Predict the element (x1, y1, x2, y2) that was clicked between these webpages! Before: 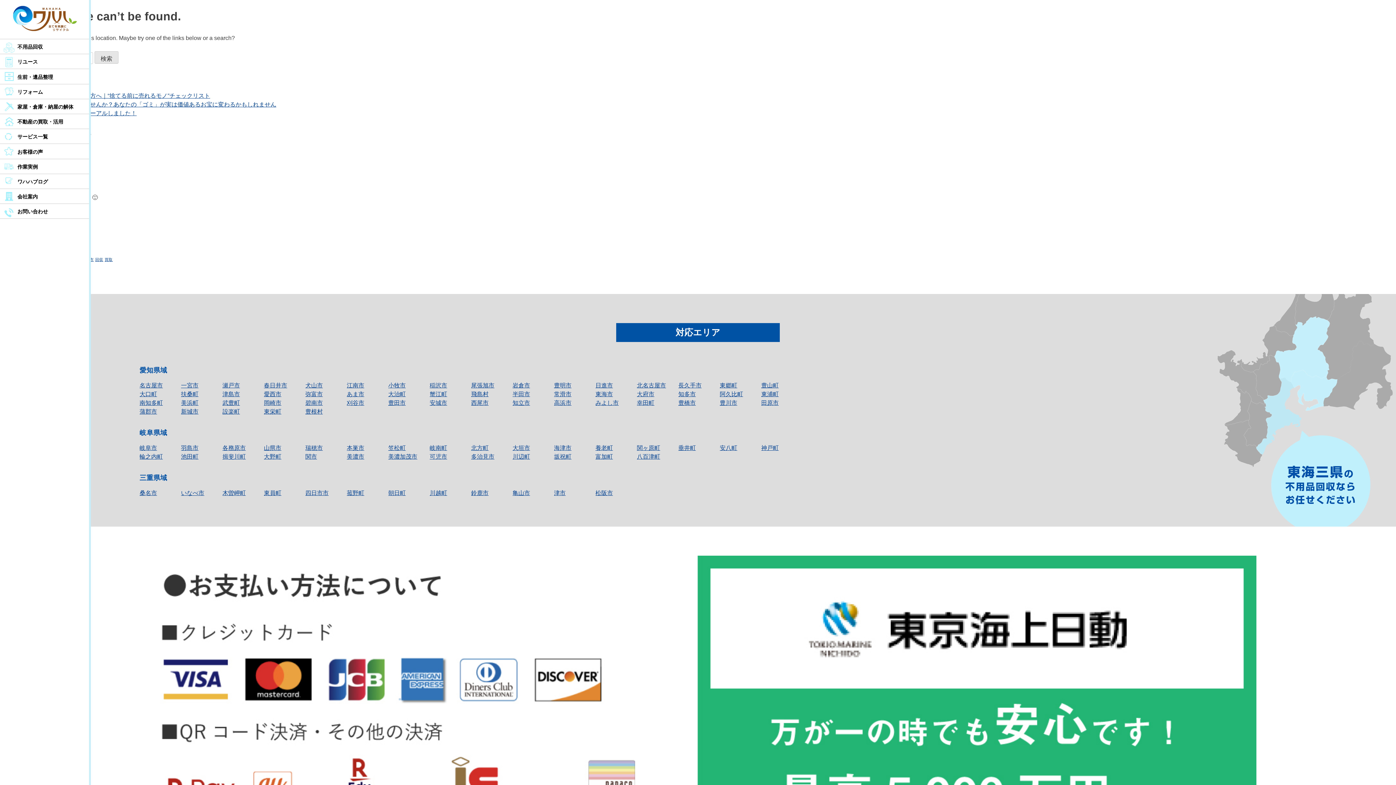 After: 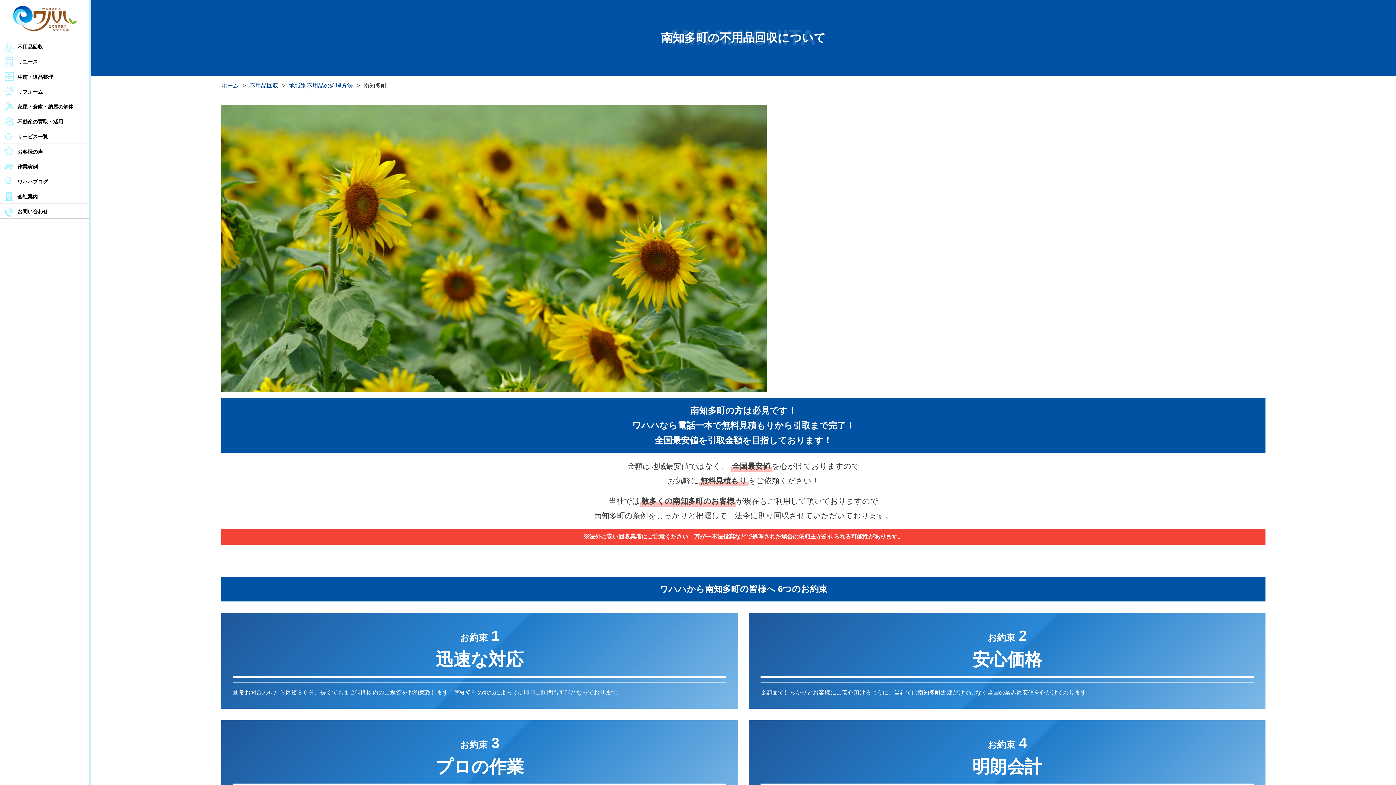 Action: bbox: (139, 399, 162, 406) label: 南知多町